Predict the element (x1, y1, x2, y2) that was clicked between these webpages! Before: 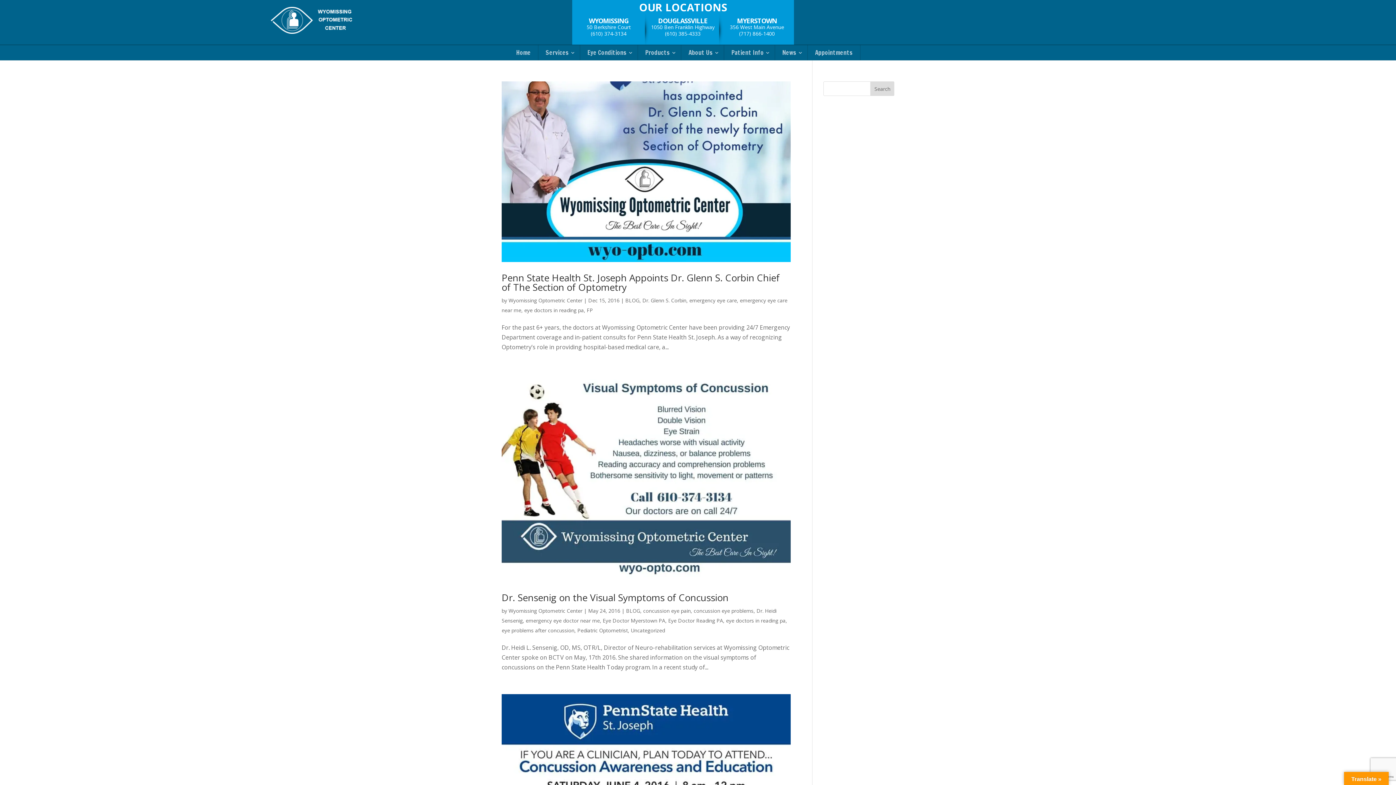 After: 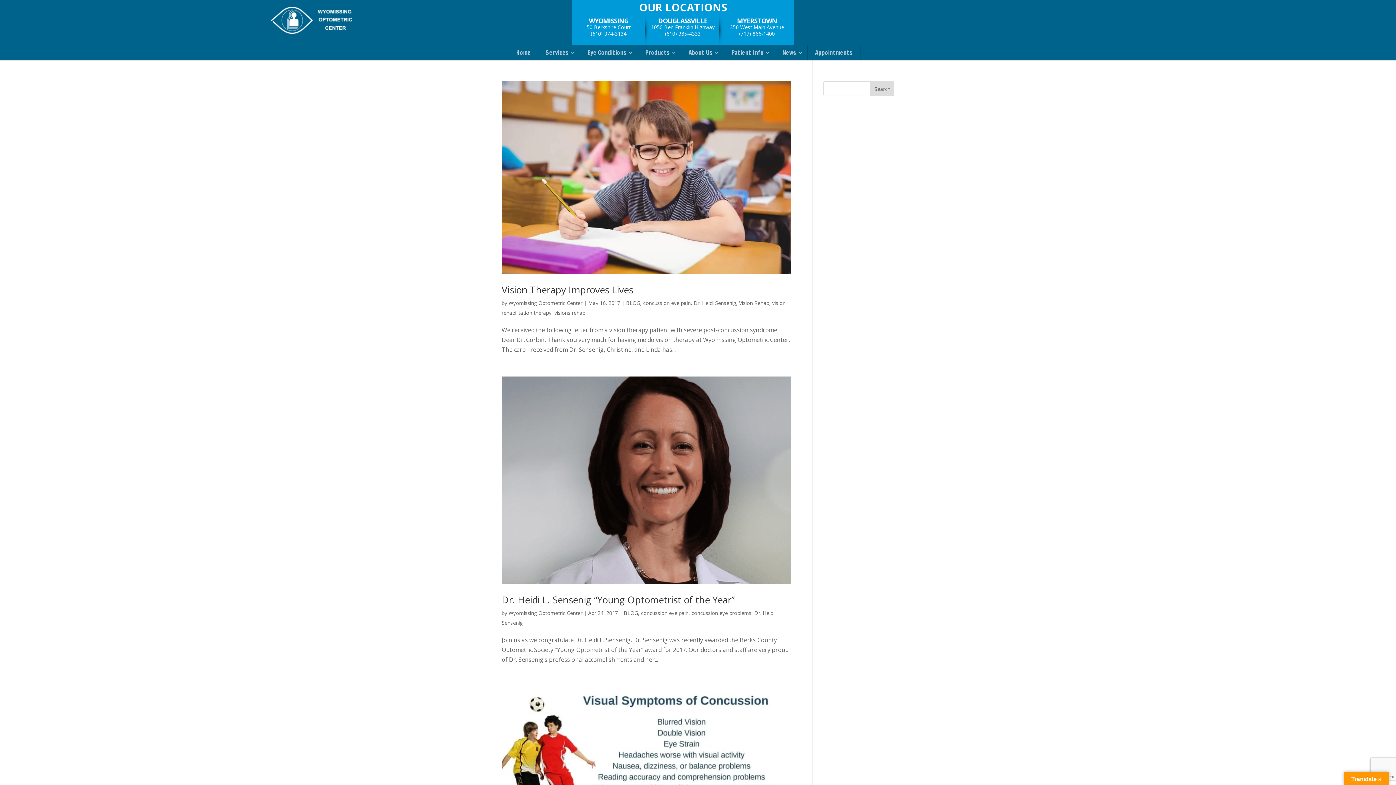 Action: label: concussion eye pain bbox: (643, 607, 690, 614)